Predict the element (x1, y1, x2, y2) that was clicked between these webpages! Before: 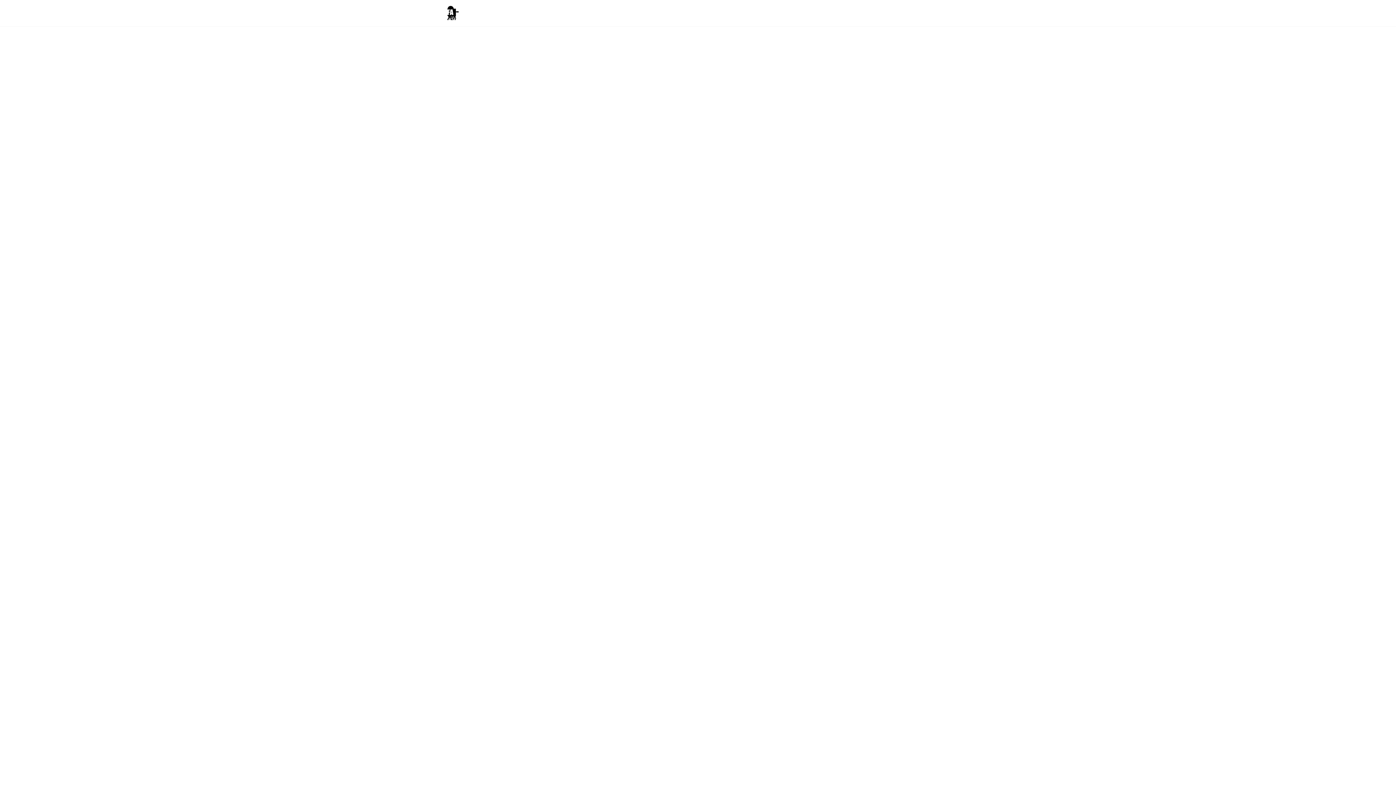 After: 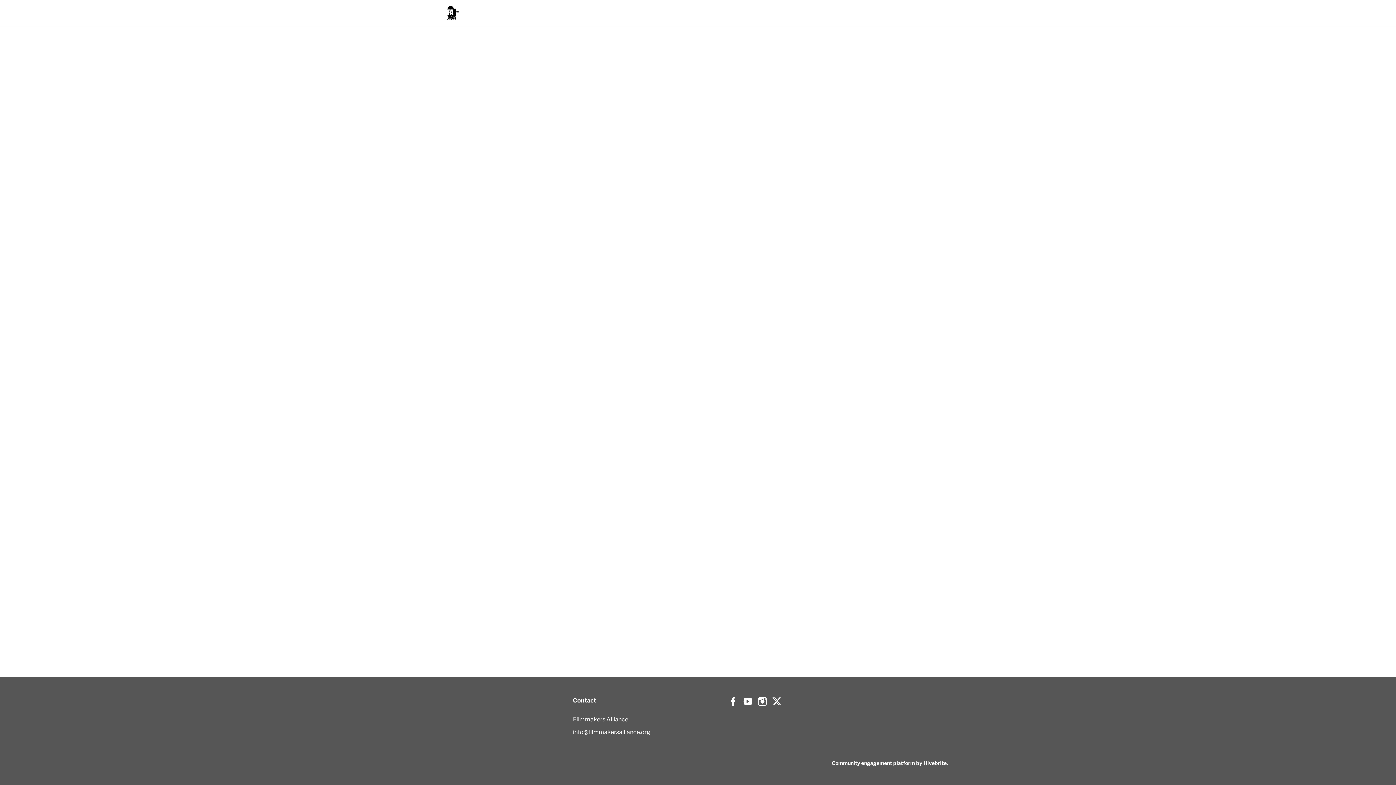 Action: label: Programs bbox: (512, 0, 547, 26)